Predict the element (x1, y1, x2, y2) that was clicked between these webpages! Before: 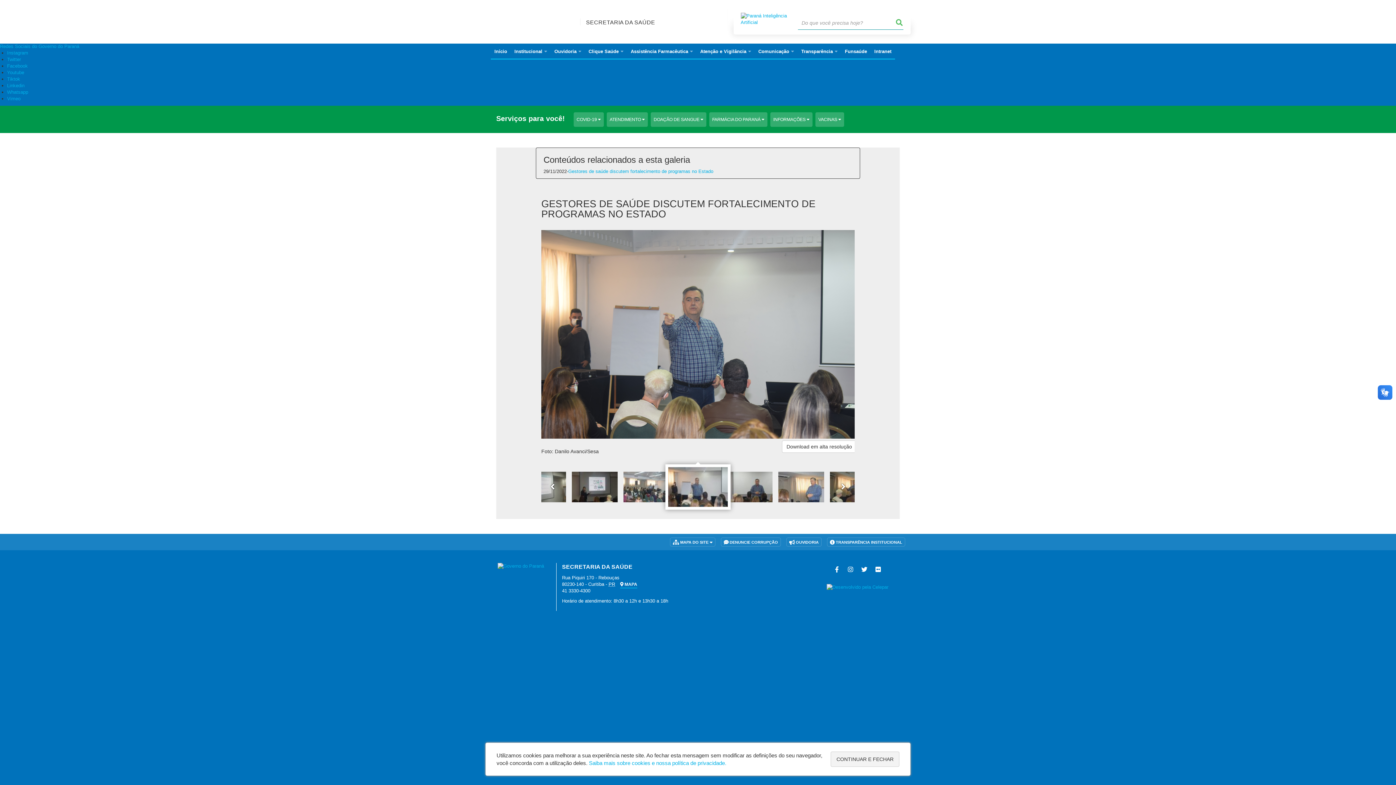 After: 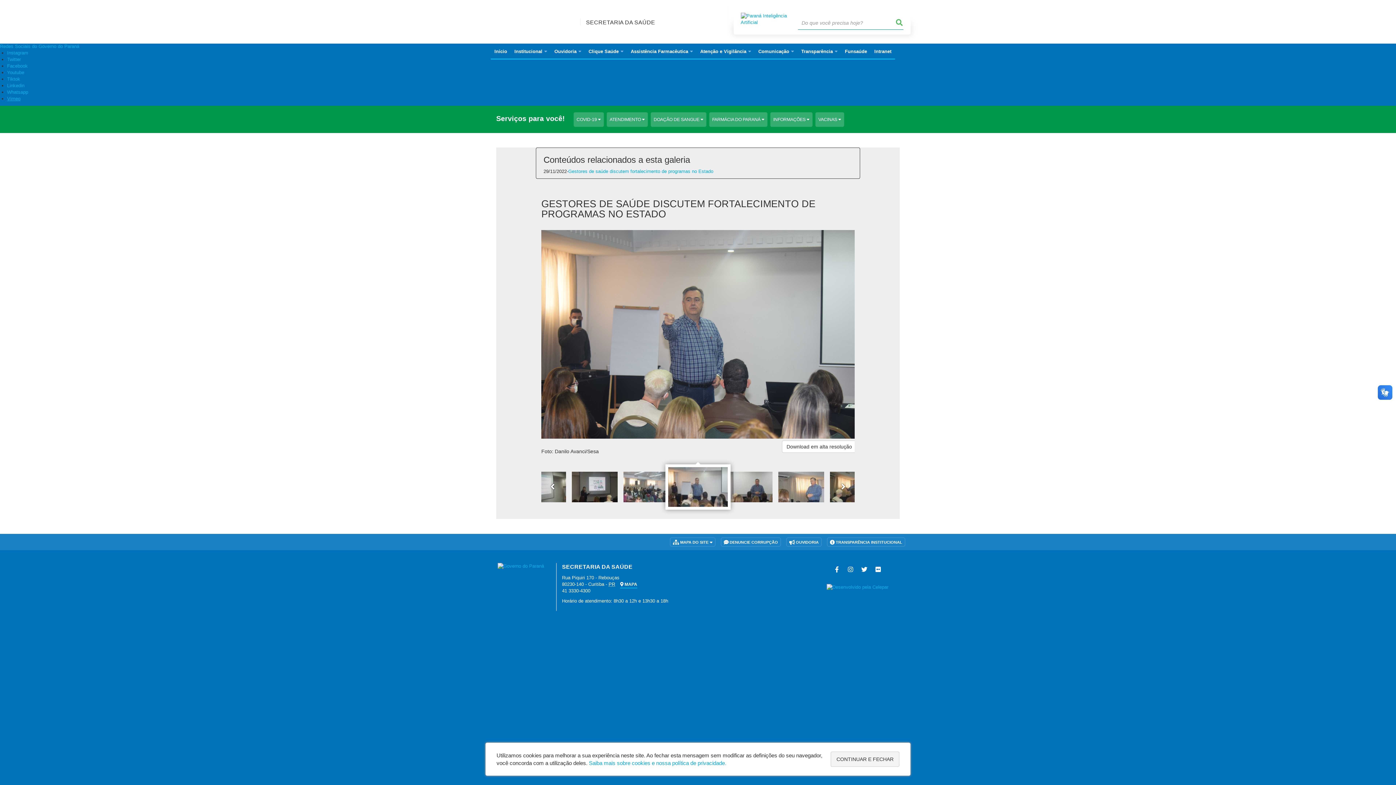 Action: label: Vimeo bbox: (7, 95, 20, 101)